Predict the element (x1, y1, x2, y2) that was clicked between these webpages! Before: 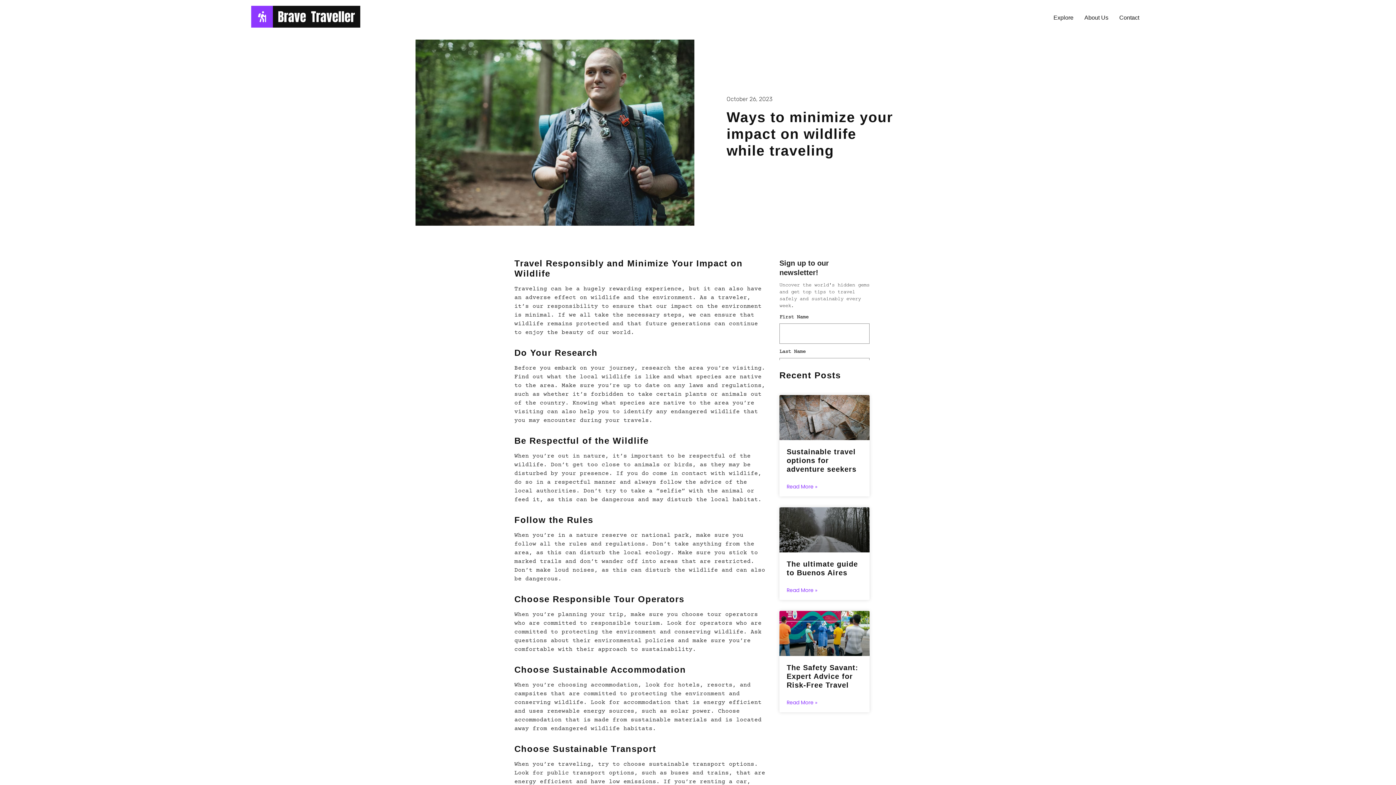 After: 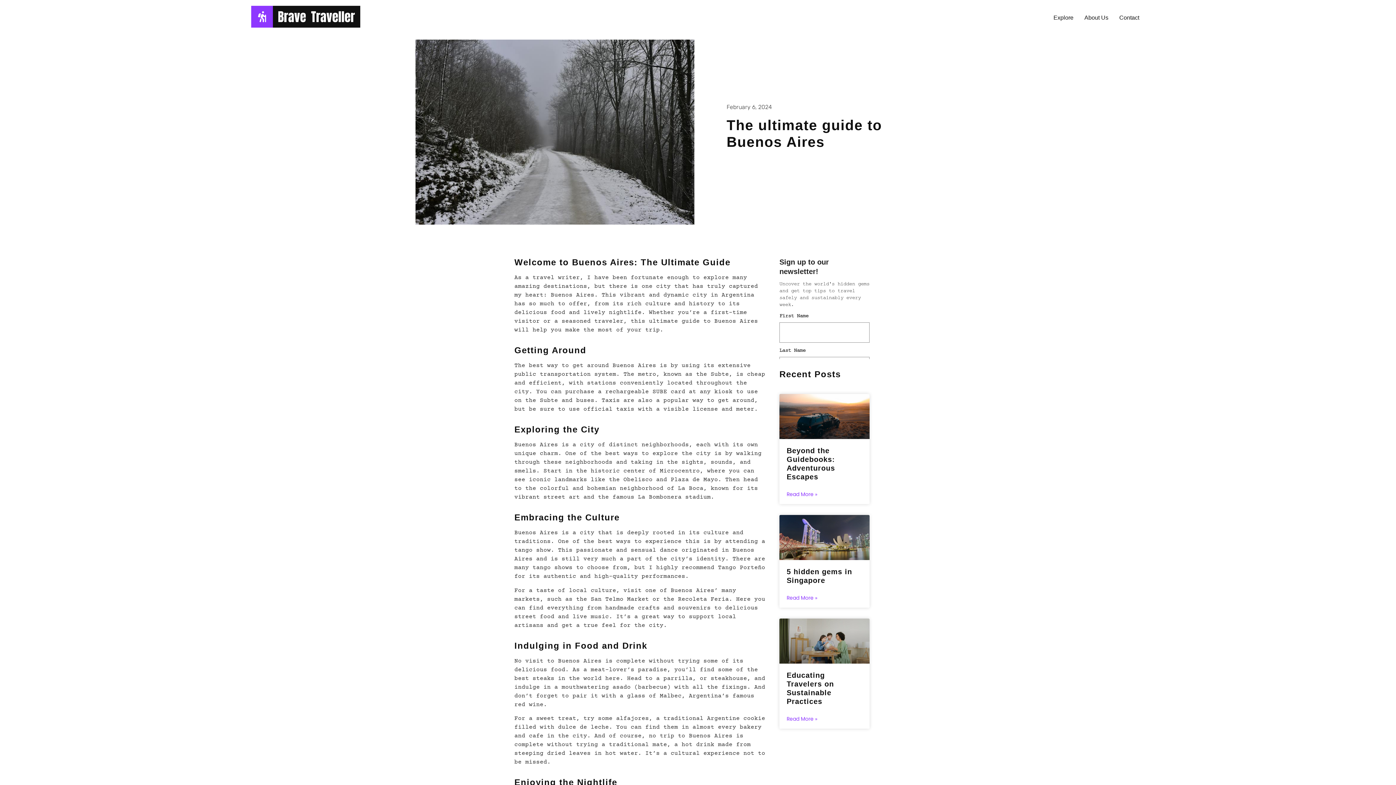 Action: label: Read more about The ultimate guide to Buenos Aires bbox: (786, 587, 817, 592)